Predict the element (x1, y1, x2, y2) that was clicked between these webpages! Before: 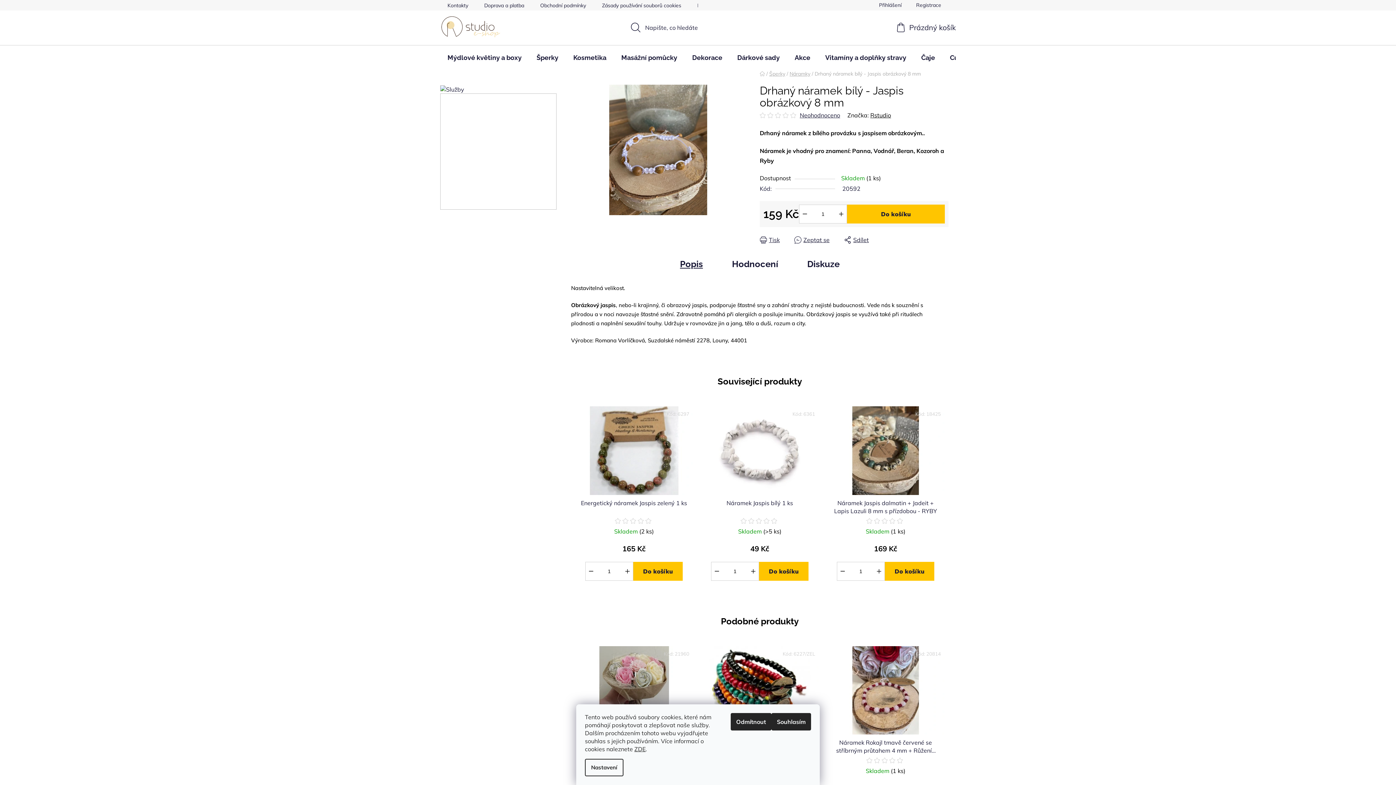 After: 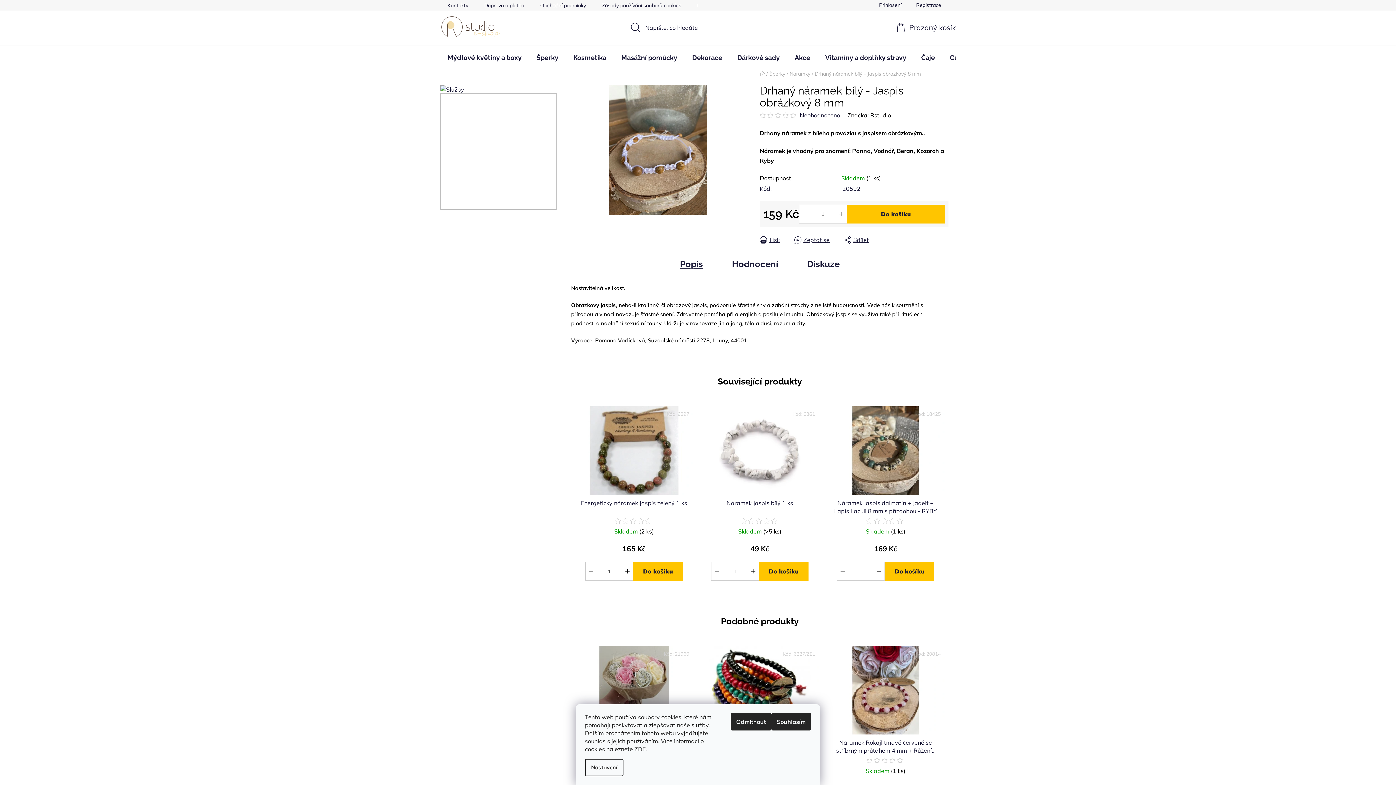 Action: bbox: (634, 745, 645, 753) label: ZDE